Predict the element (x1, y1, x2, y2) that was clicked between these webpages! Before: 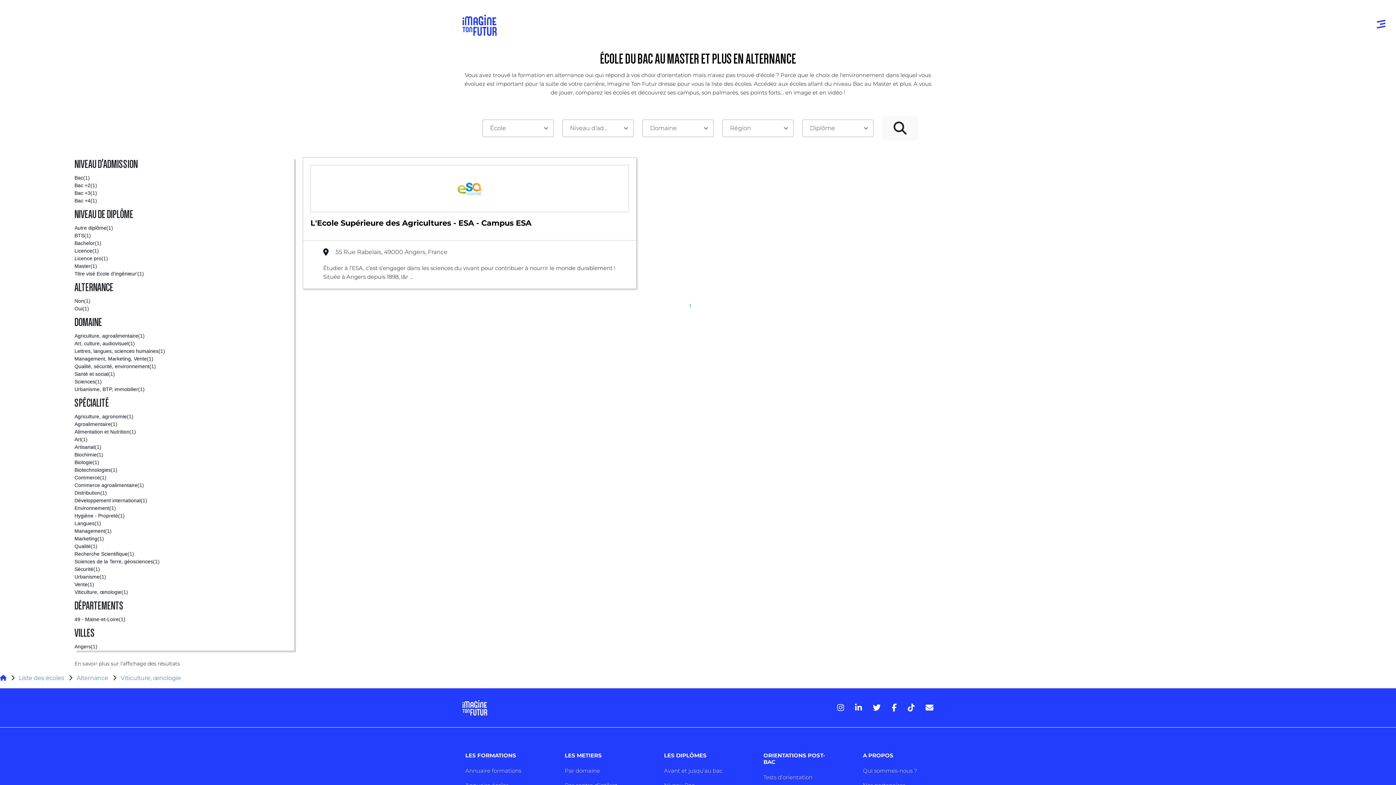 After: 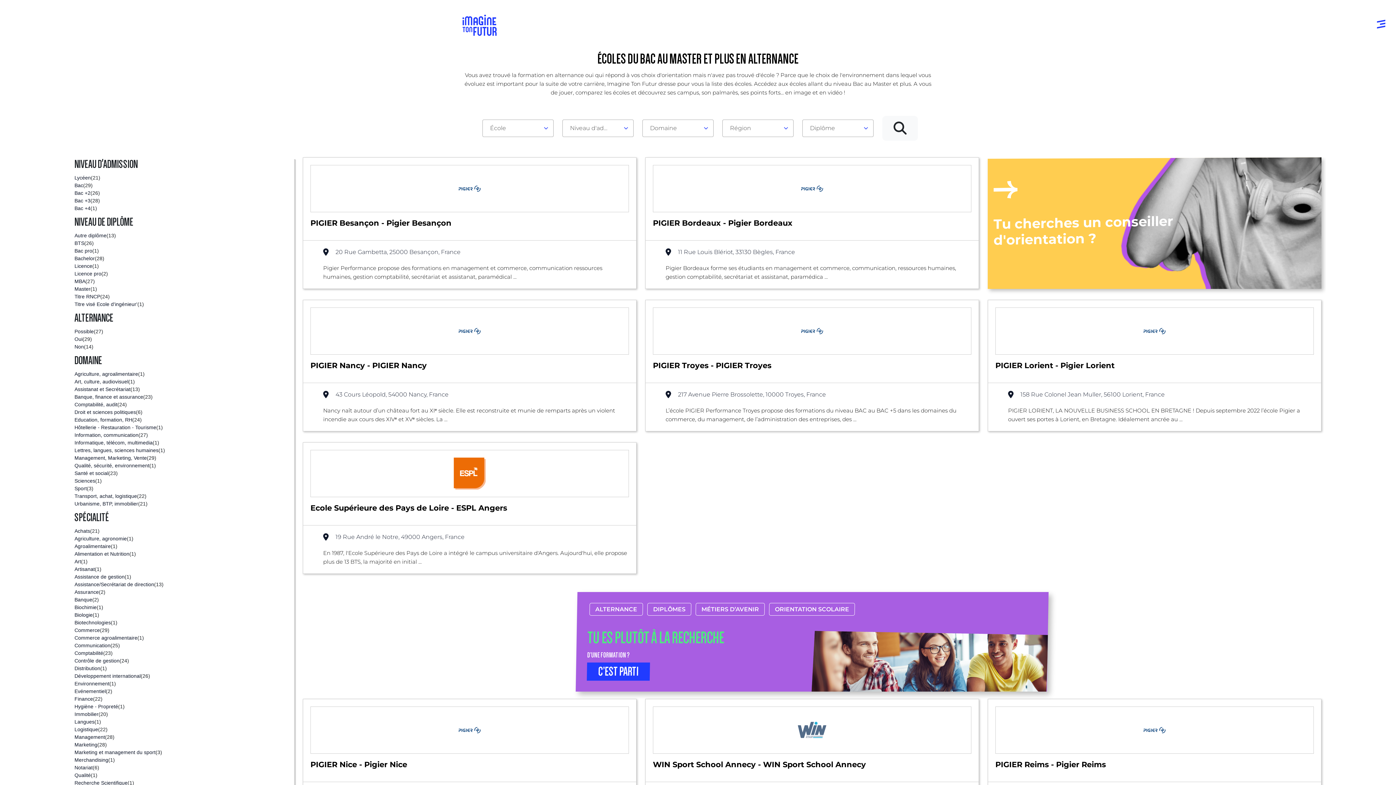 Action: bbox: (74, 474, 294, 481) label: Commerce
(1)